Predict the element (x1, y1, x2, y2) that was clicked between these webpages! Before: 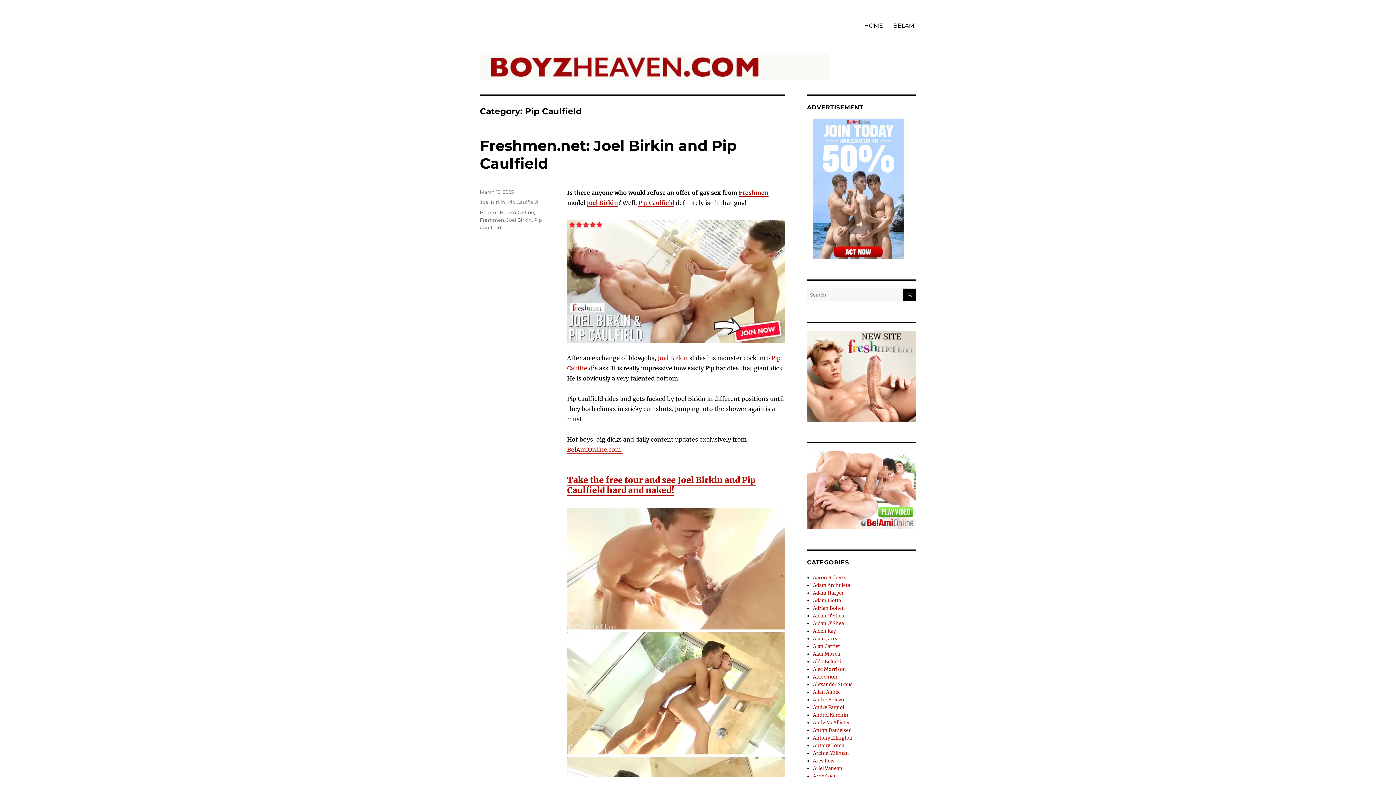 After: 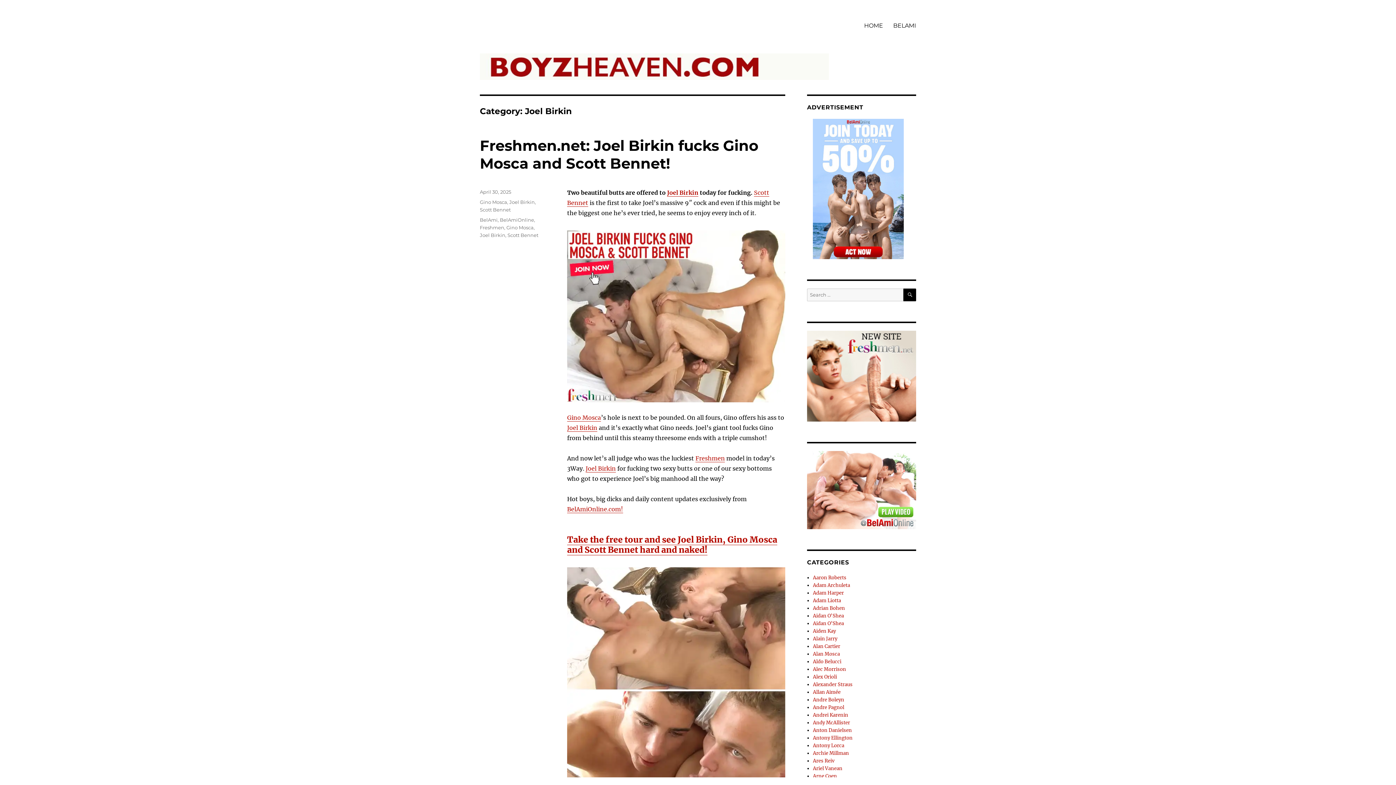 Action: label: Joel Birkin bbox: (480, 199, 505, 205)